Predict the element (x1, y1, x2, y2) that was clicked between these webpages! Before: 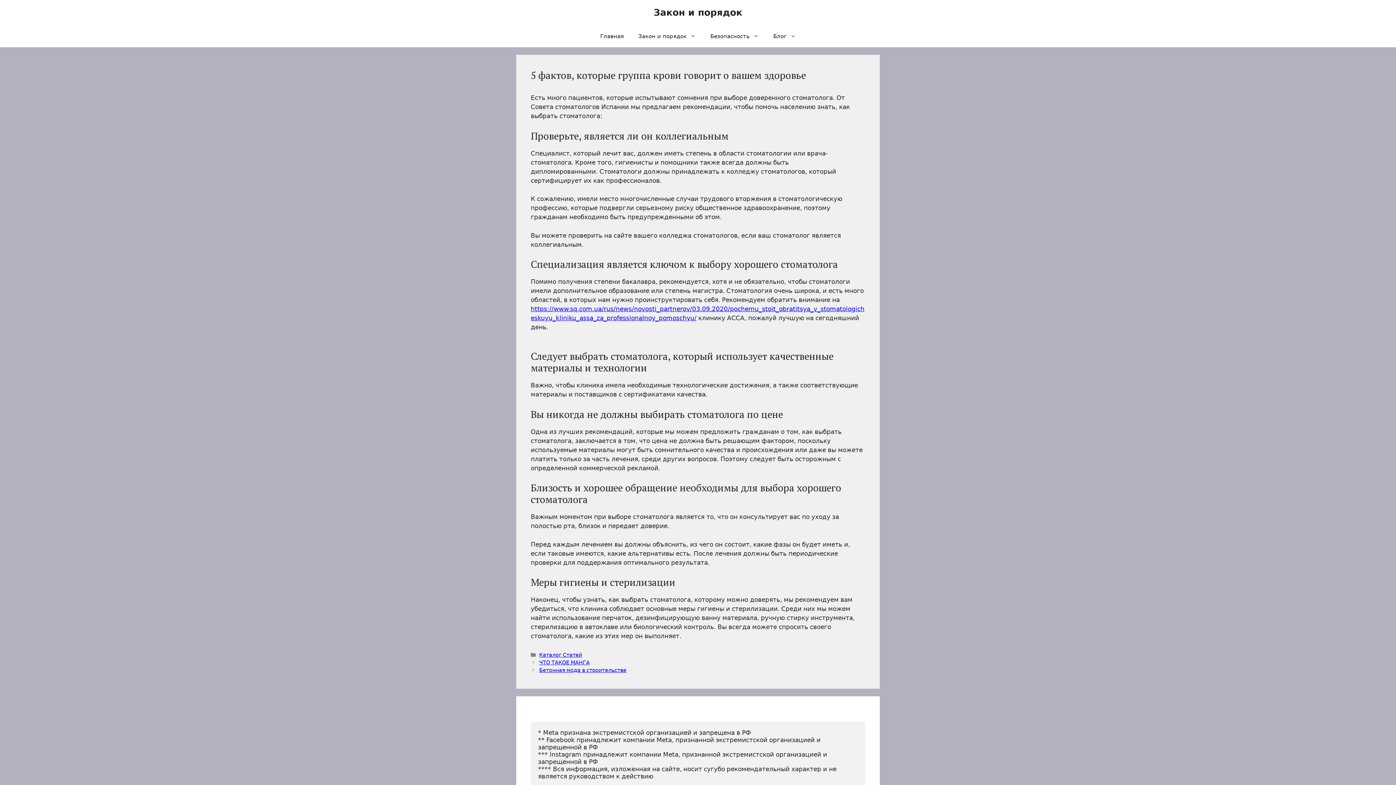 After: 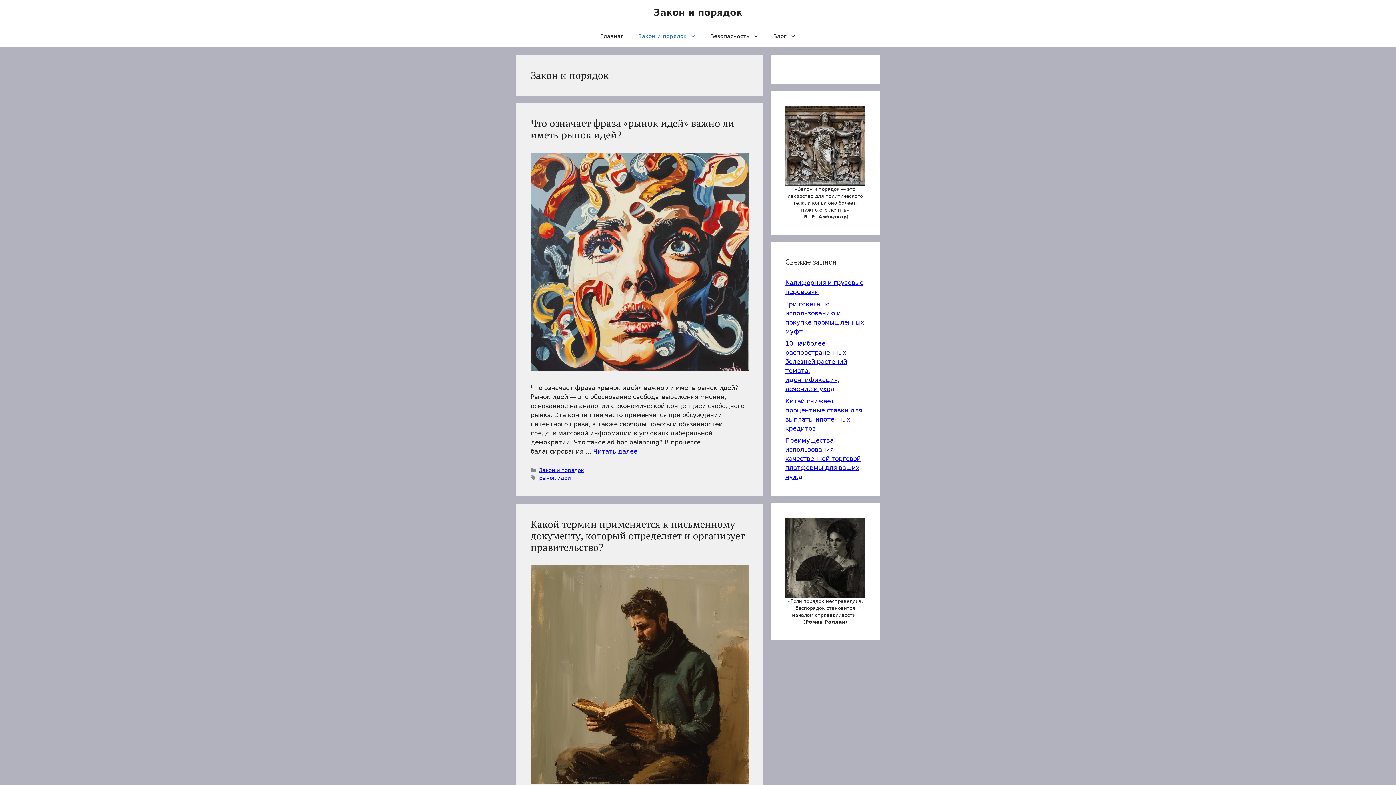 Action: bbox: (631, 25, 703, 47) label: Закон и порядок